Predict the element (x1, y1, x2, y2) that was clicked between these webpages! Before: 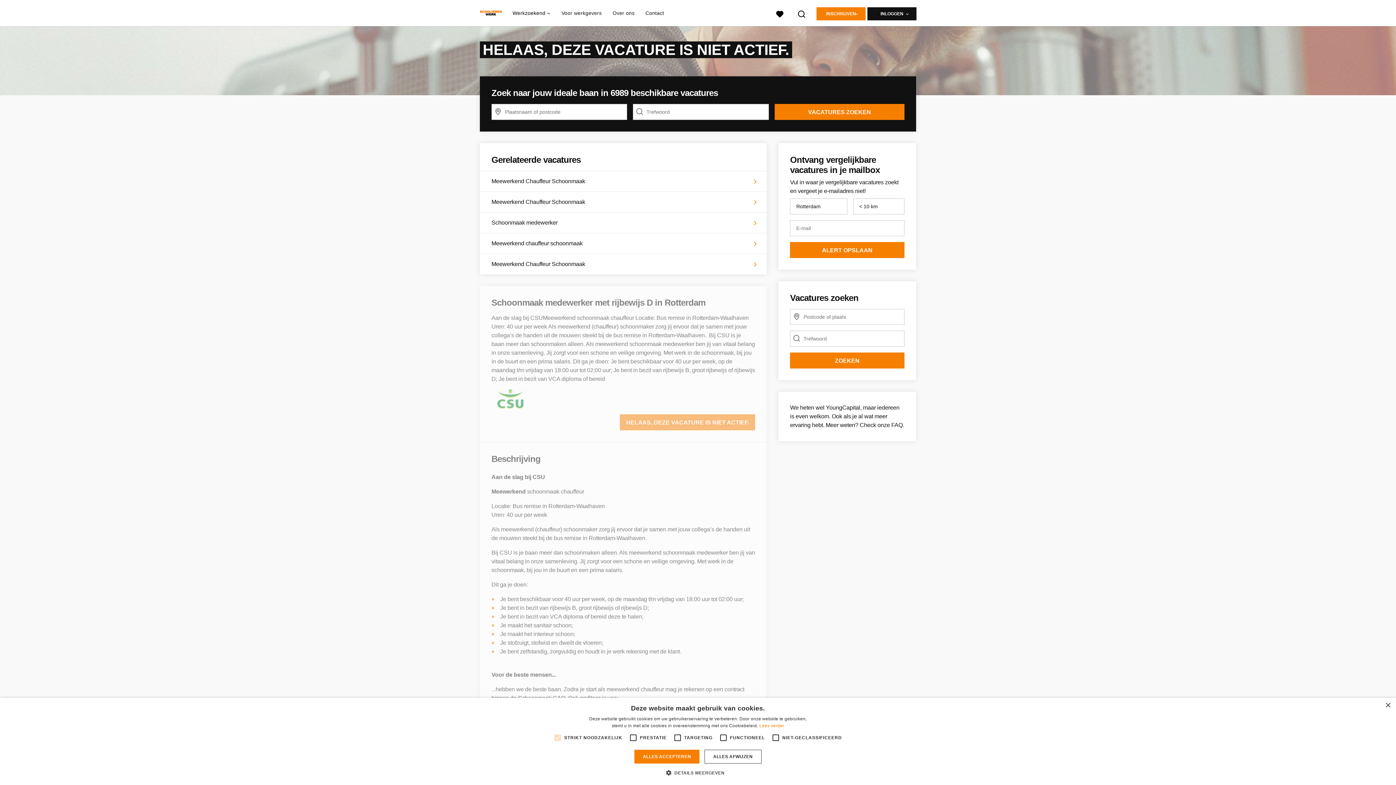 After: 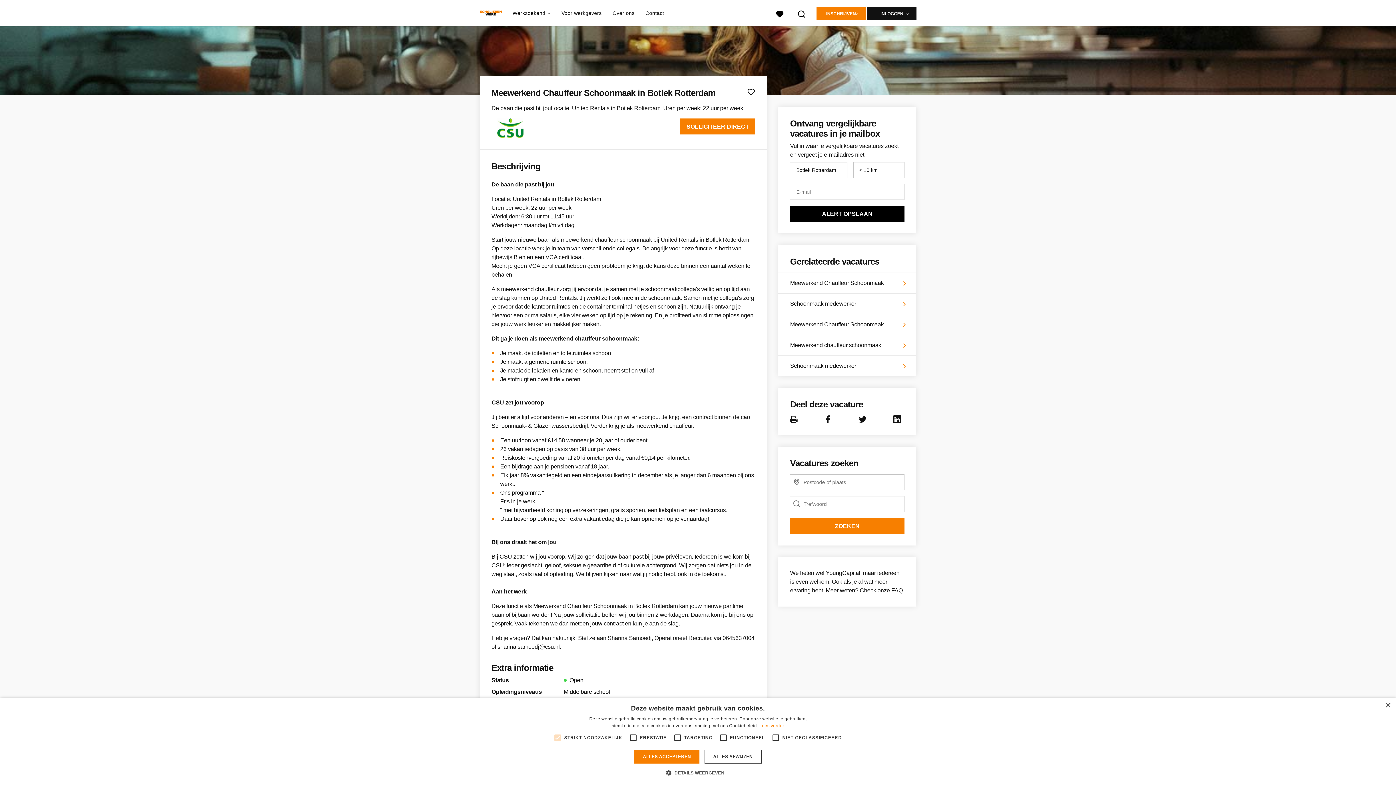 Action: bbox: (480, 171, 767, 191) label: Meewerkend Chauffeur Schoonmaak